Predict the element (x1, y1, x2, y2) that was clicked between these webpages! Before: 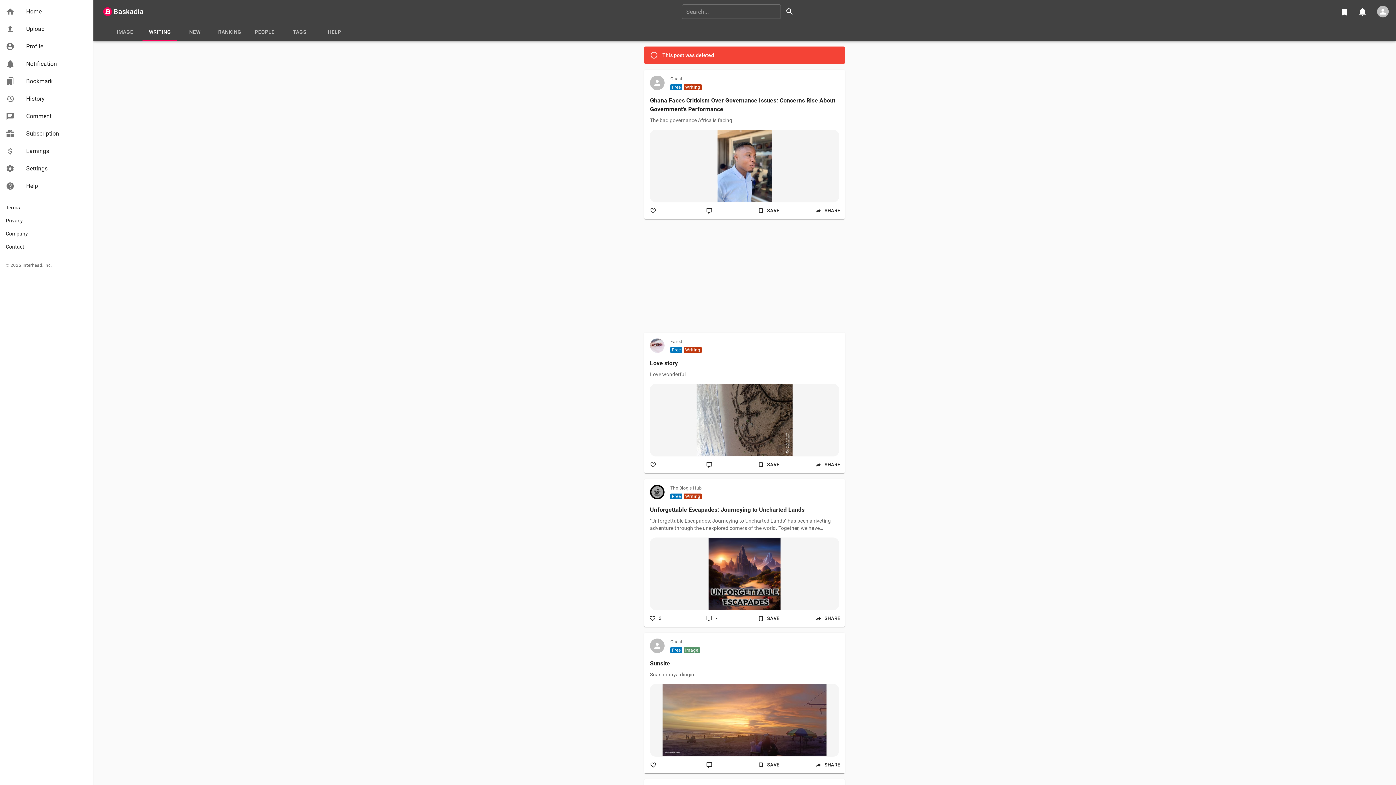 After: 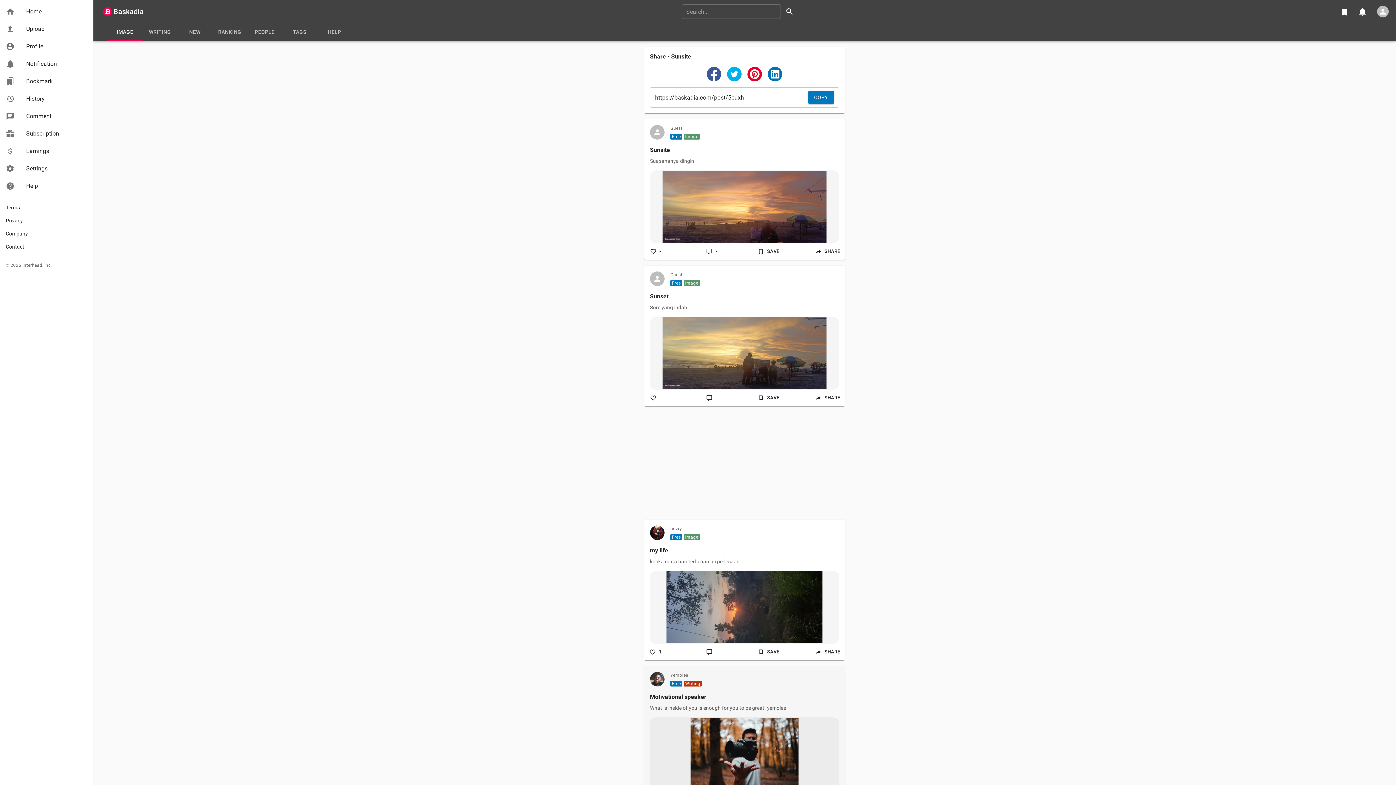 Action: label: SHARE bbox: (814, 760, 842, 770)